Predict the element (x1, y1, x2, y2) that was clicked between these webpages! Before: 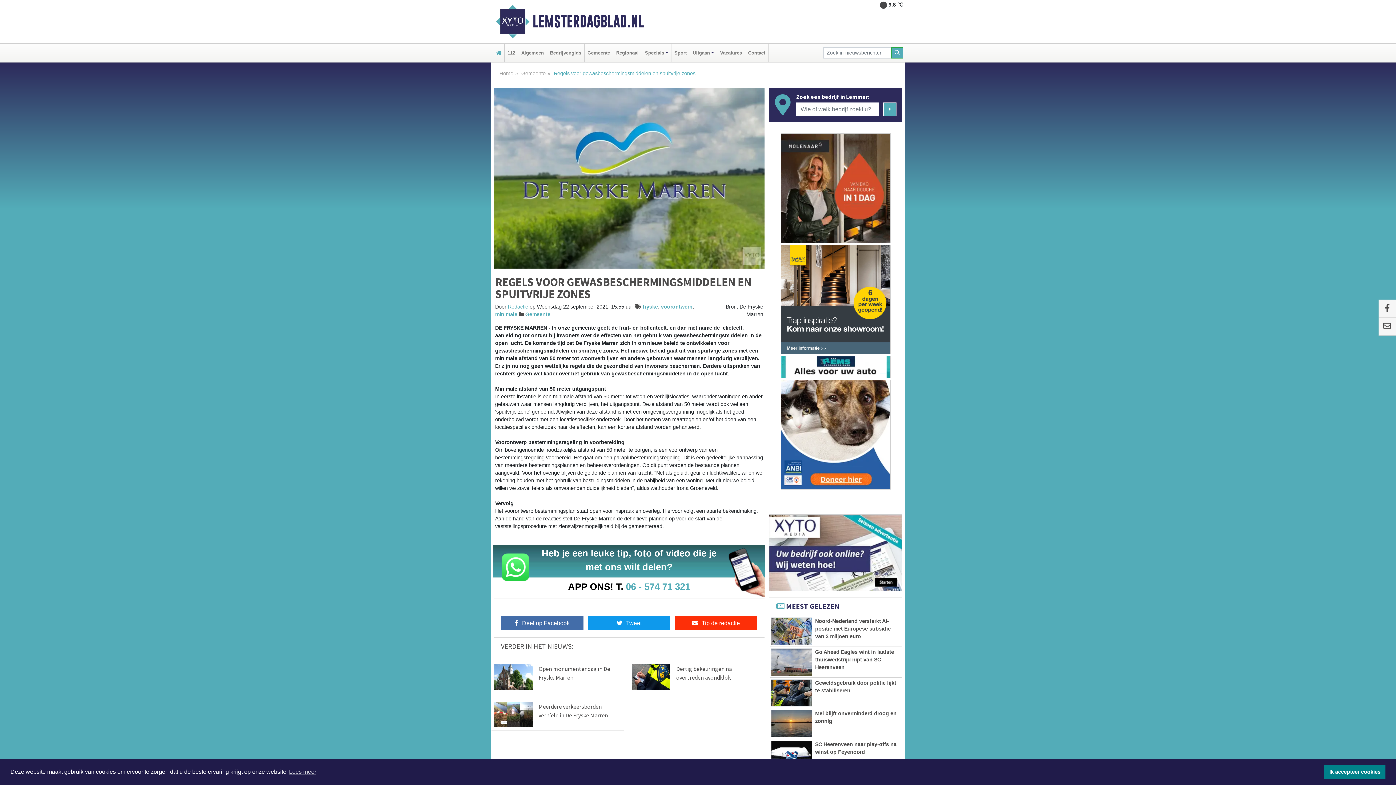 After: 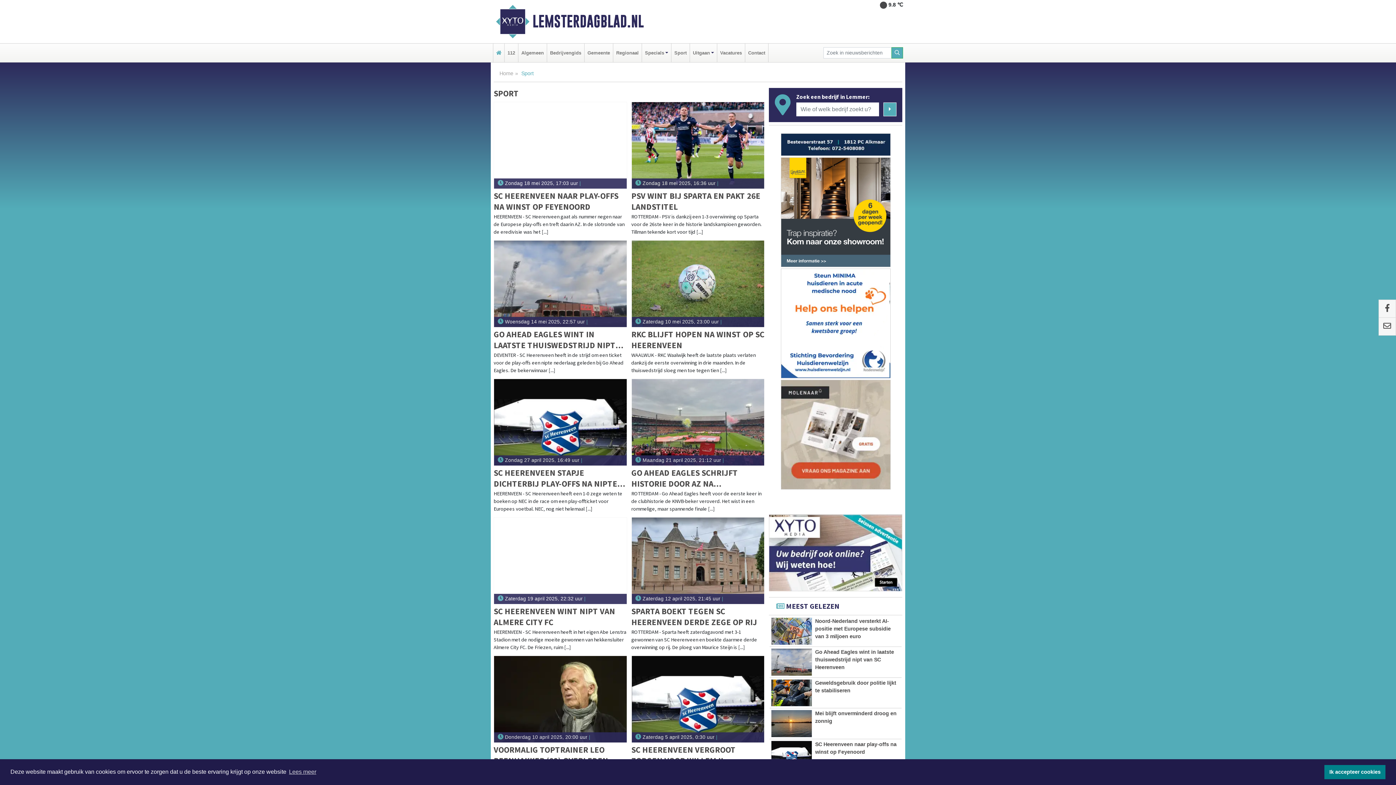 Action: label: Sport bbox: (673, 43, 688, 62)